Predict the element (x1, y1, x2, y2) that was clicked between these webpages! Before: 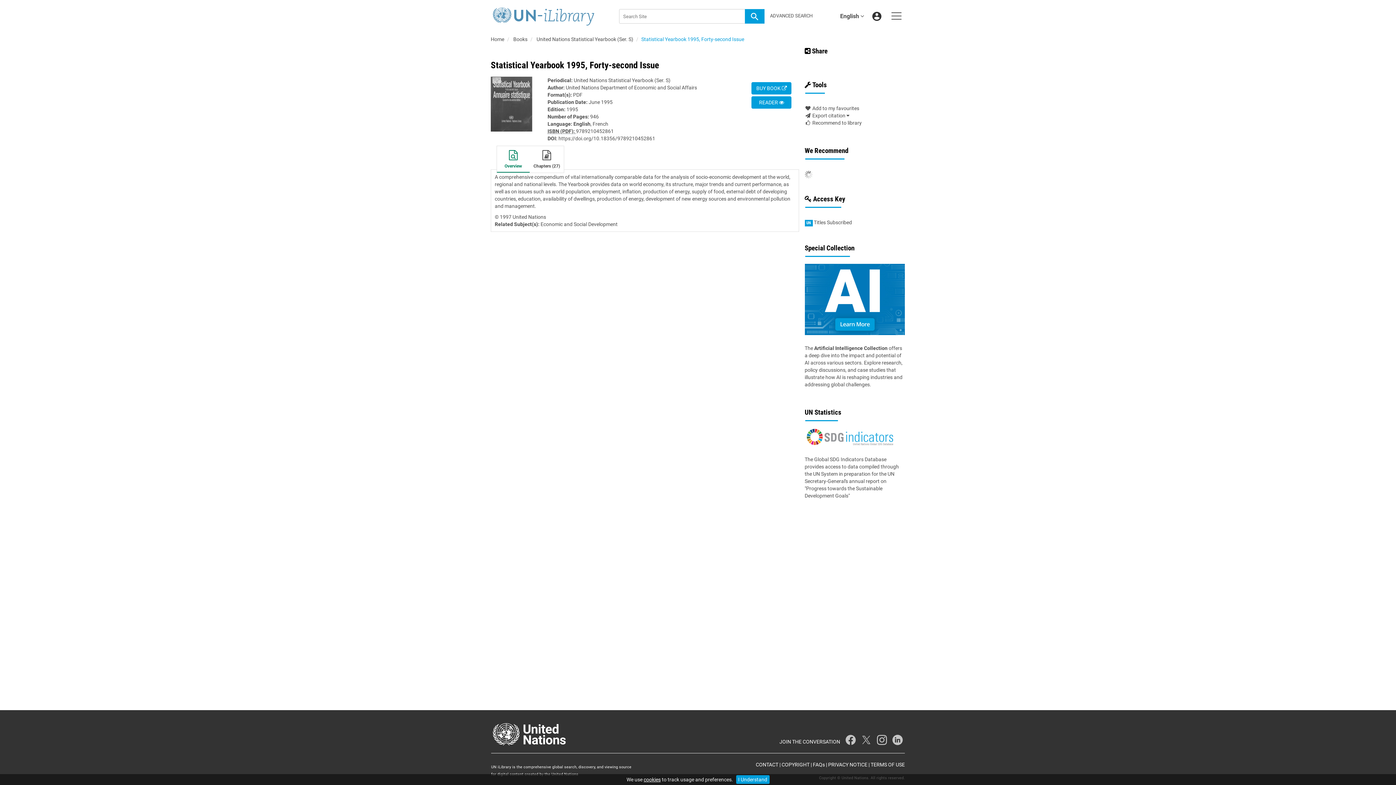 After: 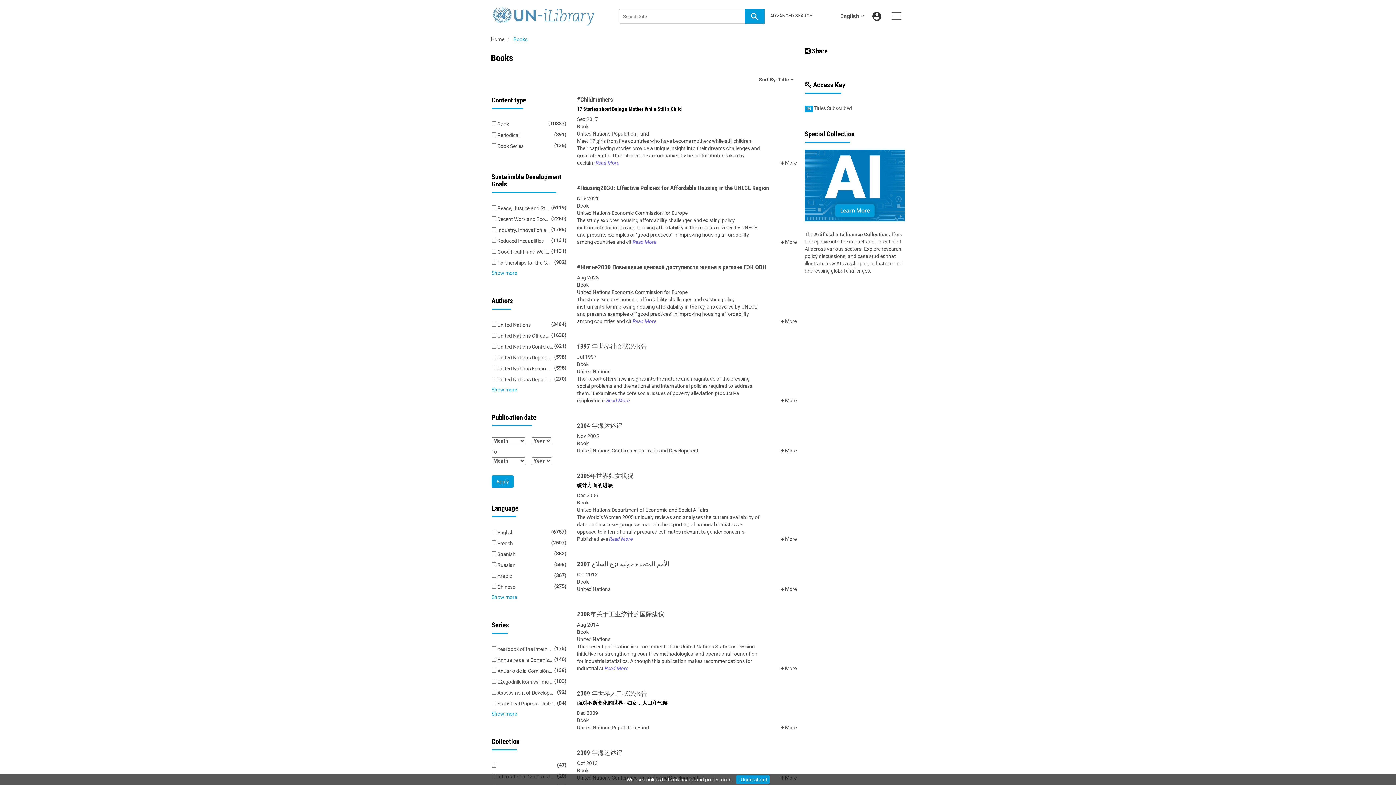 Action: bbox: (513, 36, 527, 42) label: Books